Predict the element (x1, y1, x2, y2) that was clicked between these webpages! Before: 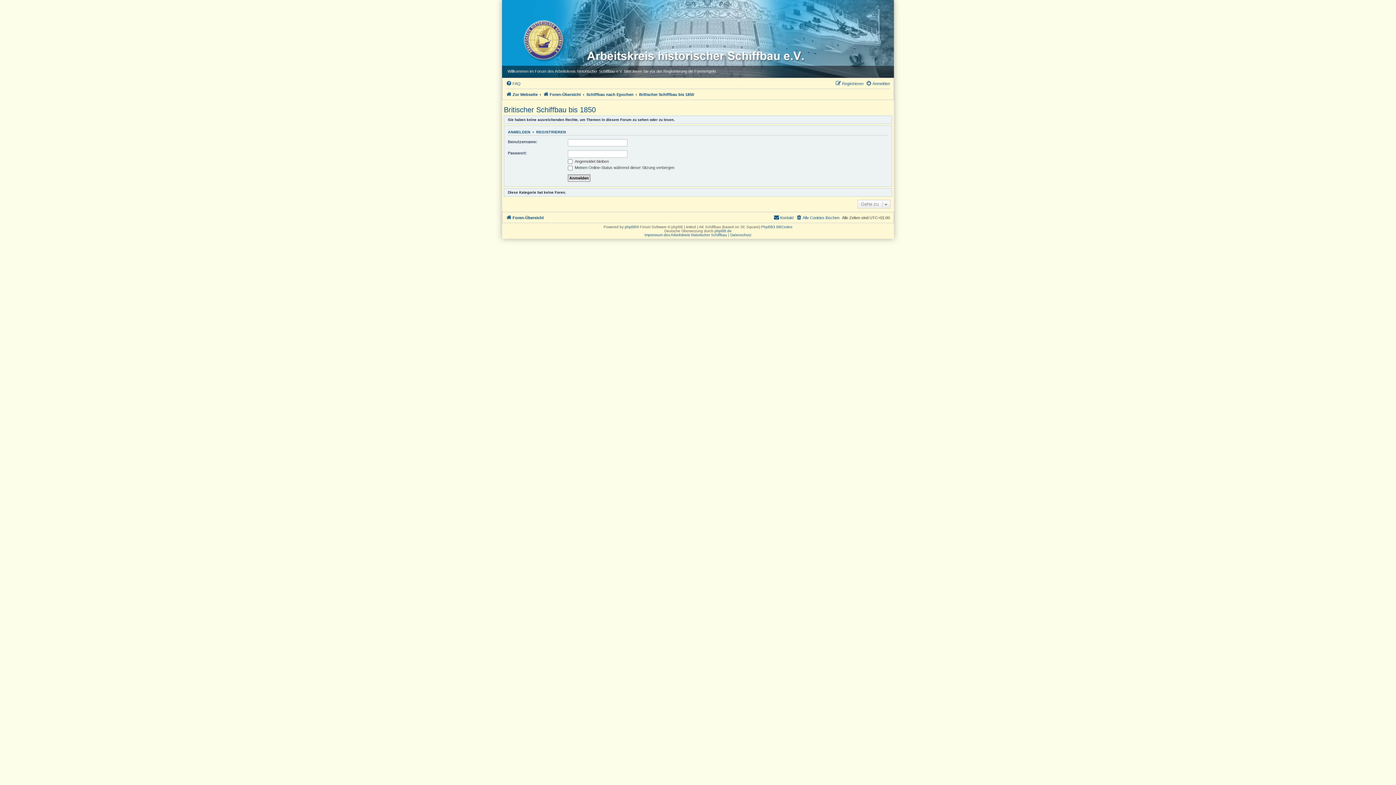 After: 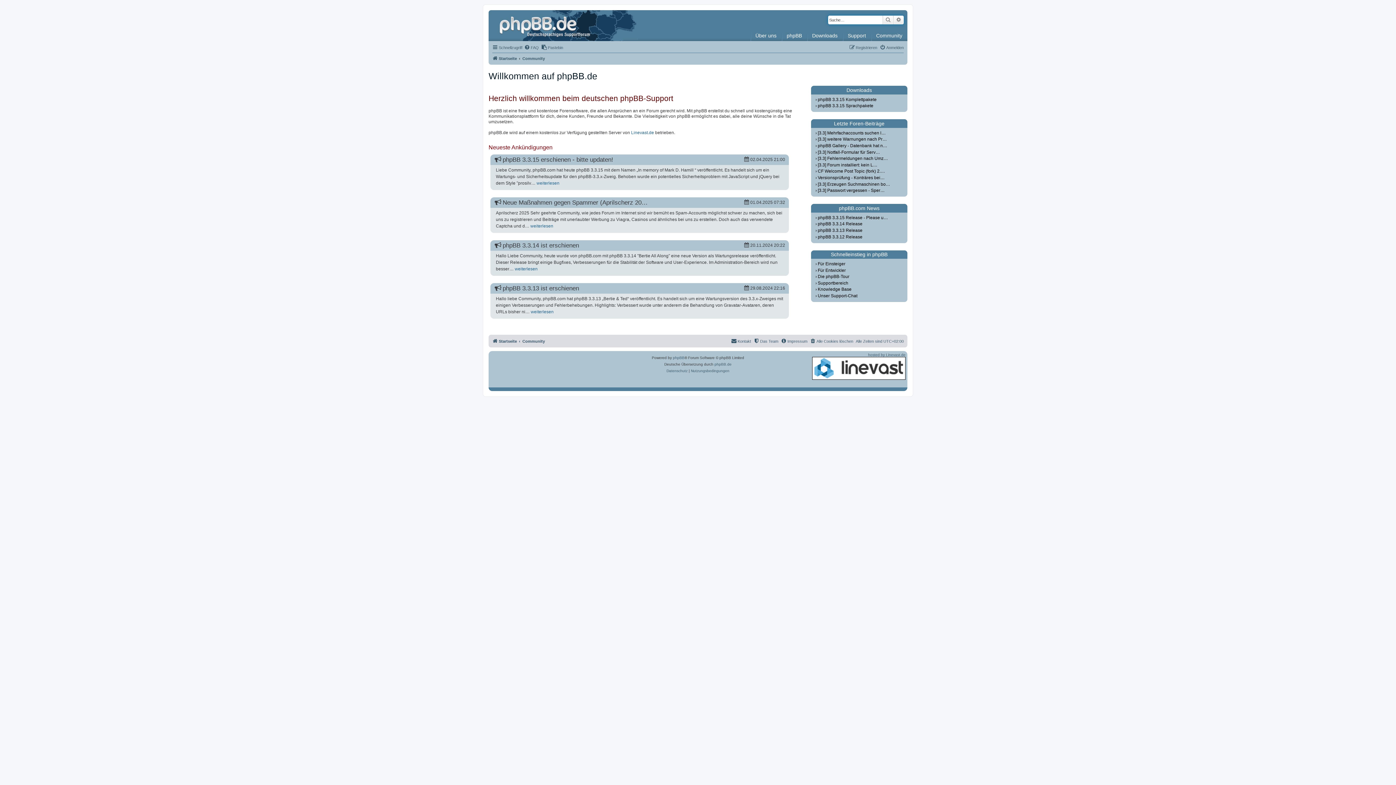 Action: bbox: (714, 228, 731, 232) label: phpBB.de